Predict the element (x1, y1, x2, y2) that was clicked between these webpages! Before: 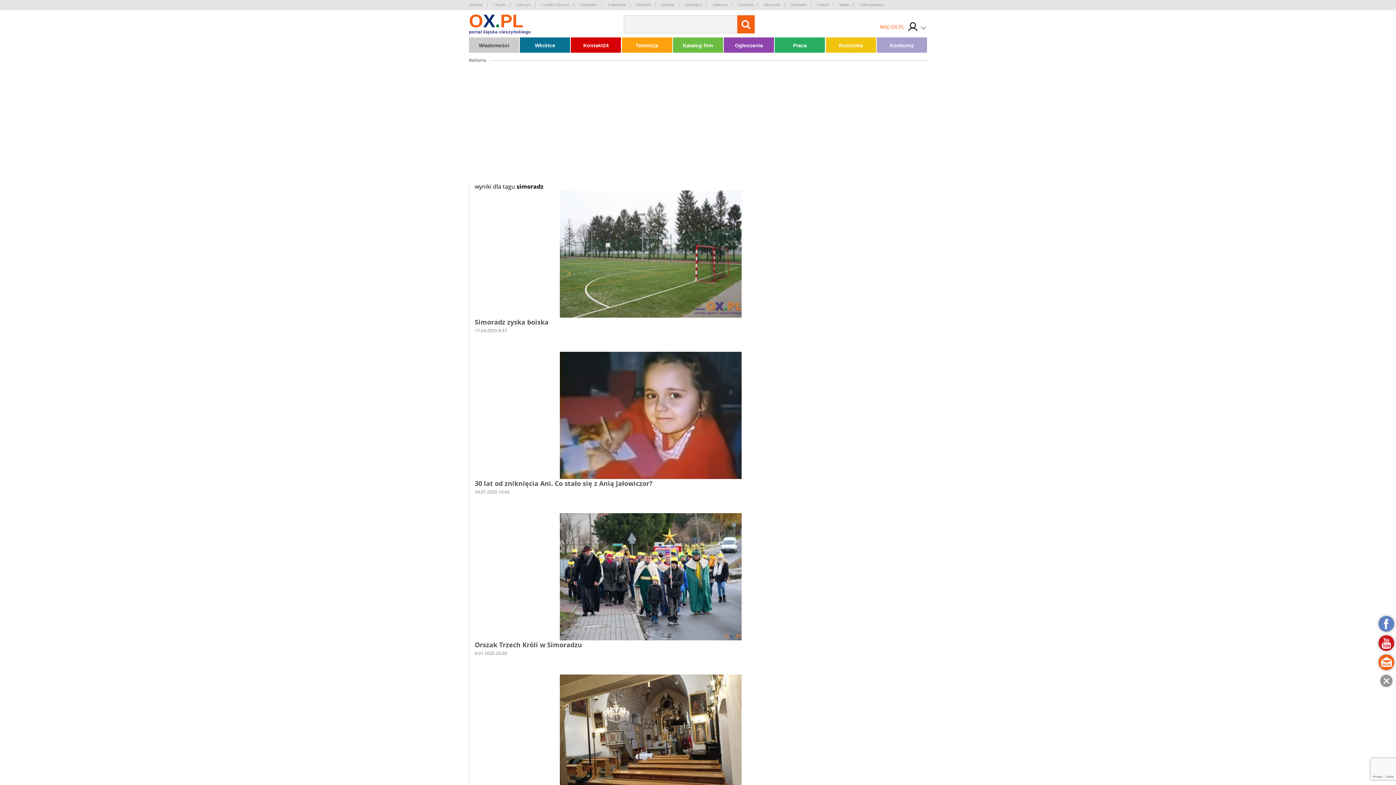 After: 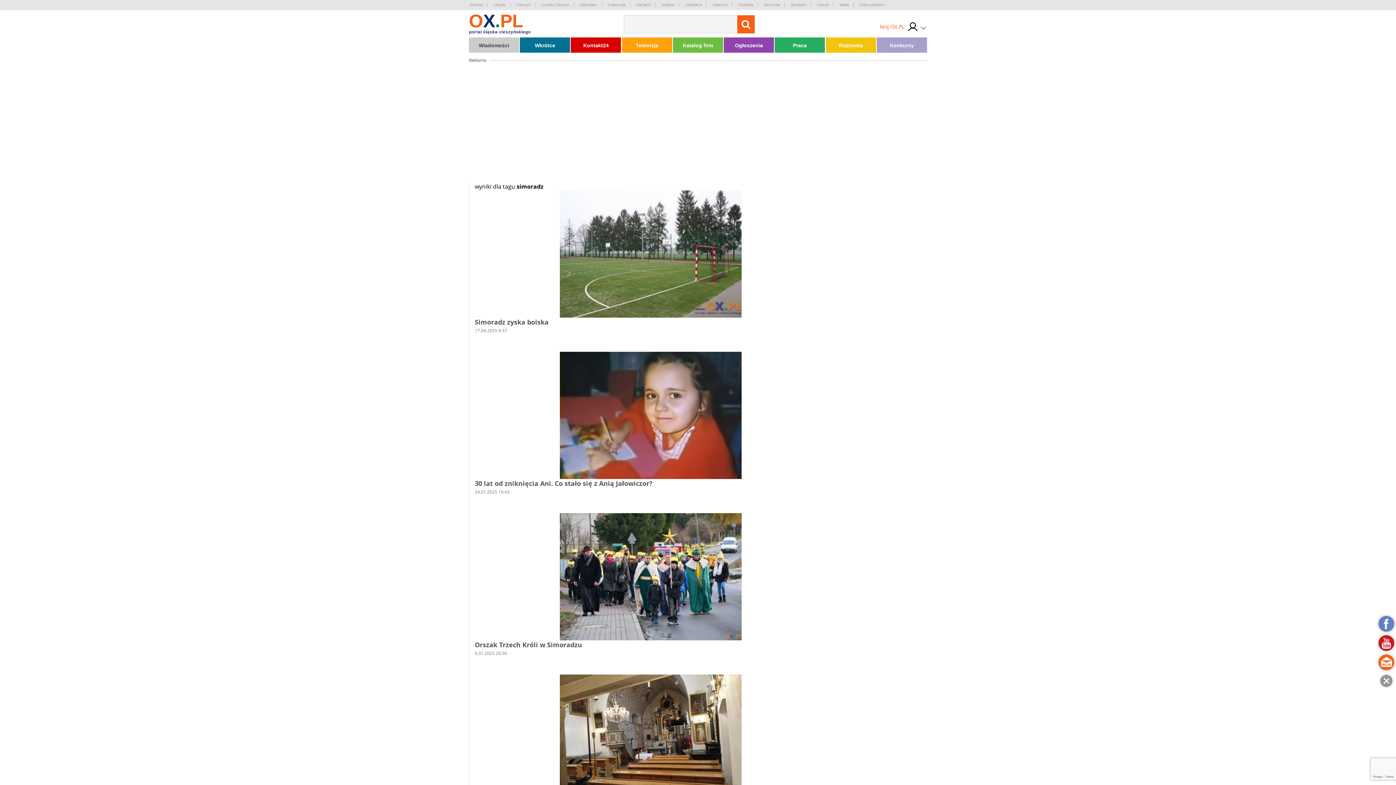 Action: label: Brenna bbox: (469, 2, 487, 6)